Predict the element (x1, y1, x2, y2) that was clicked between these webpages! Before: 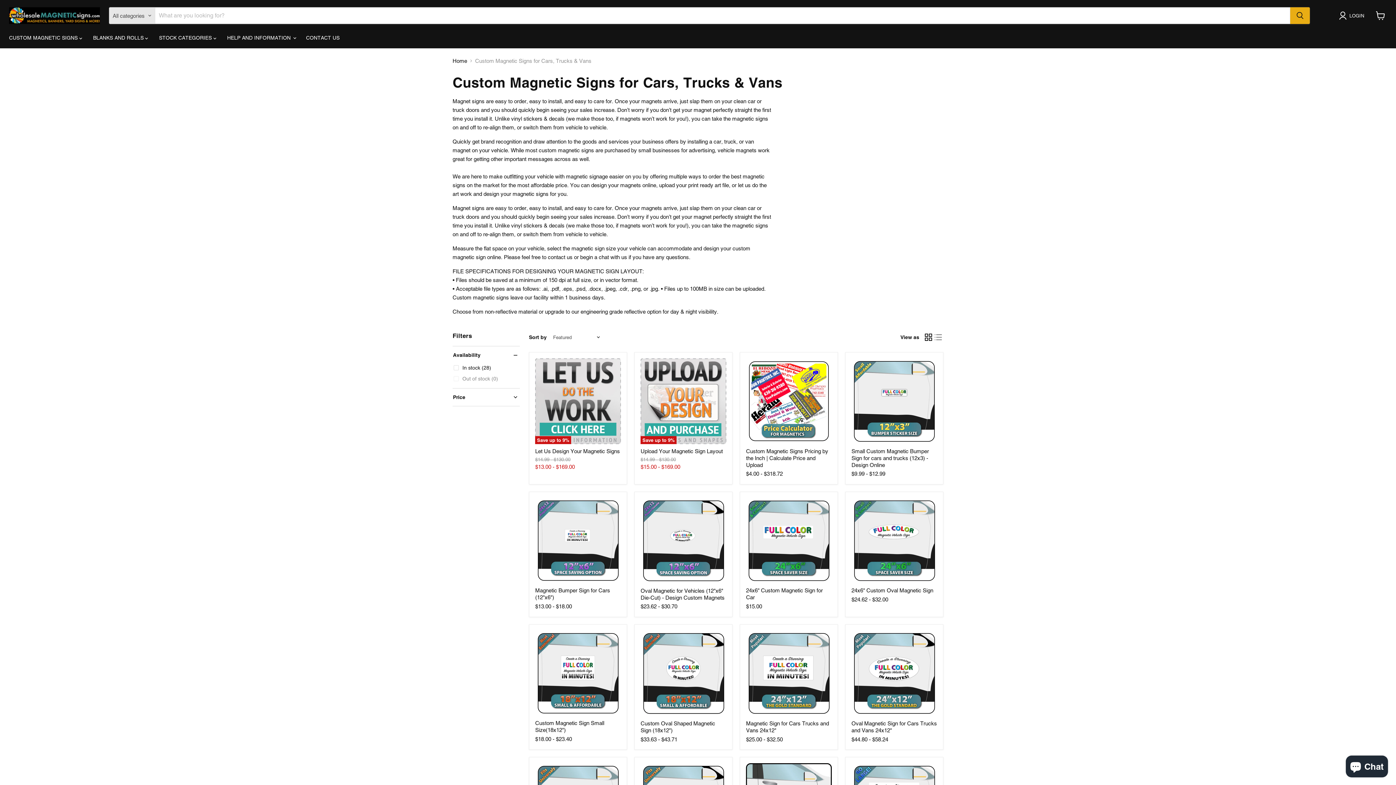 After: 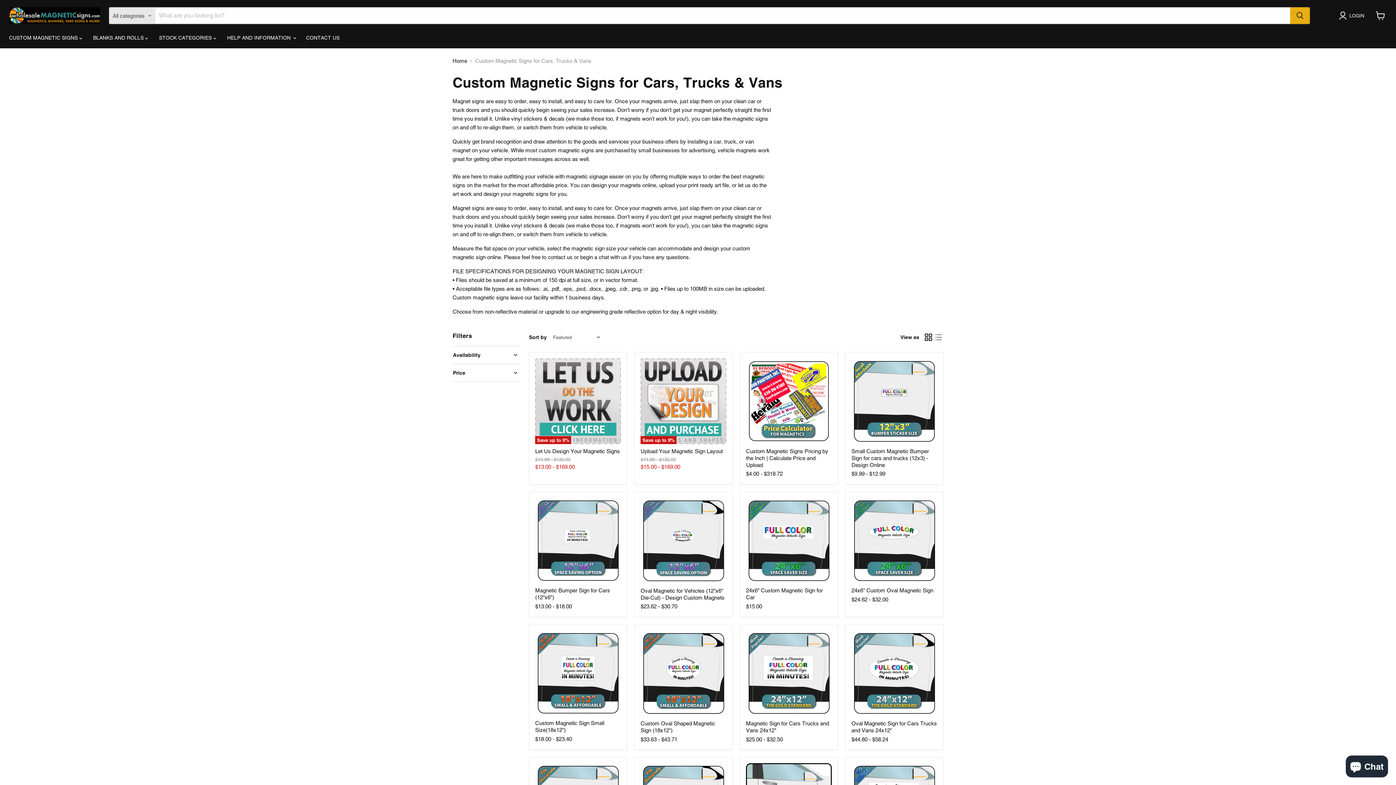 Action: bbox: (452, 352, 520, 358) label: Availability